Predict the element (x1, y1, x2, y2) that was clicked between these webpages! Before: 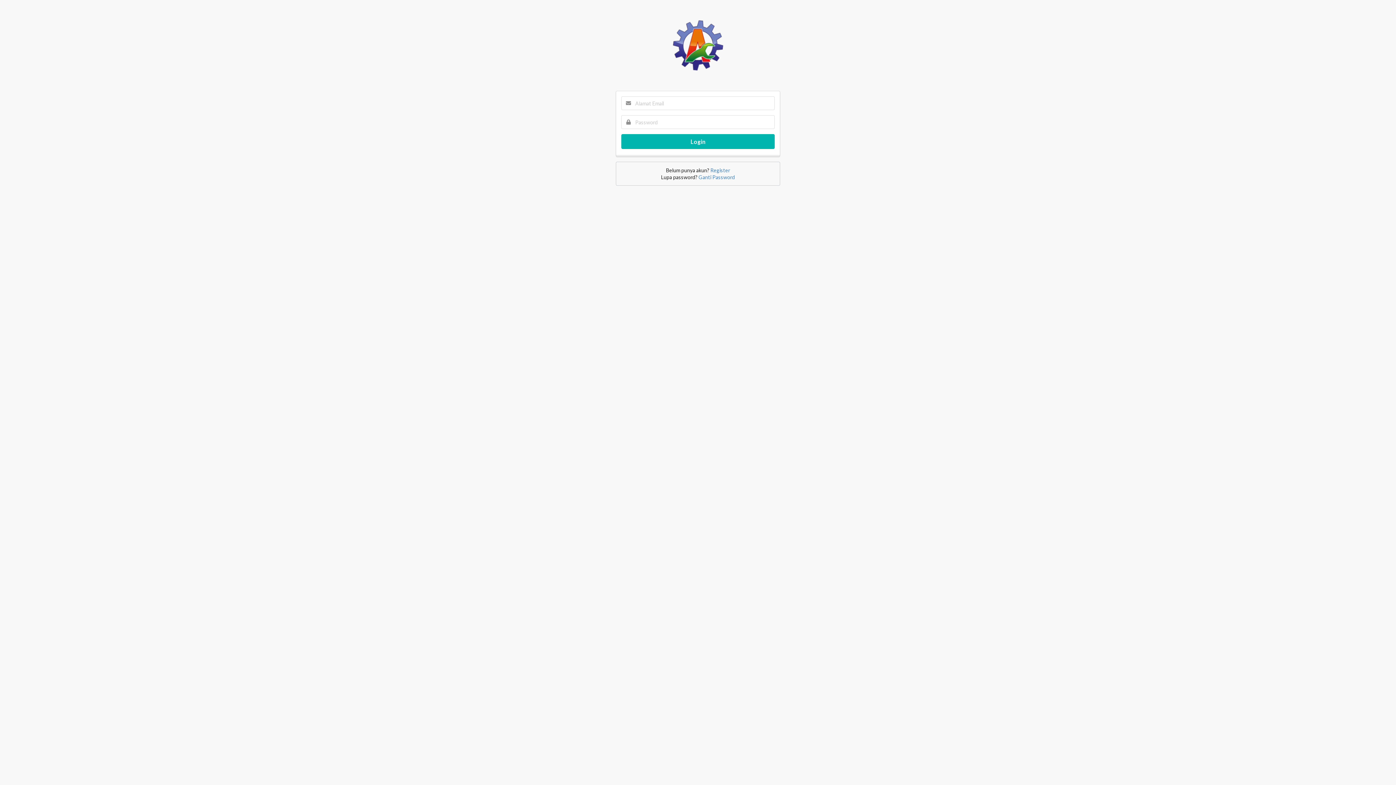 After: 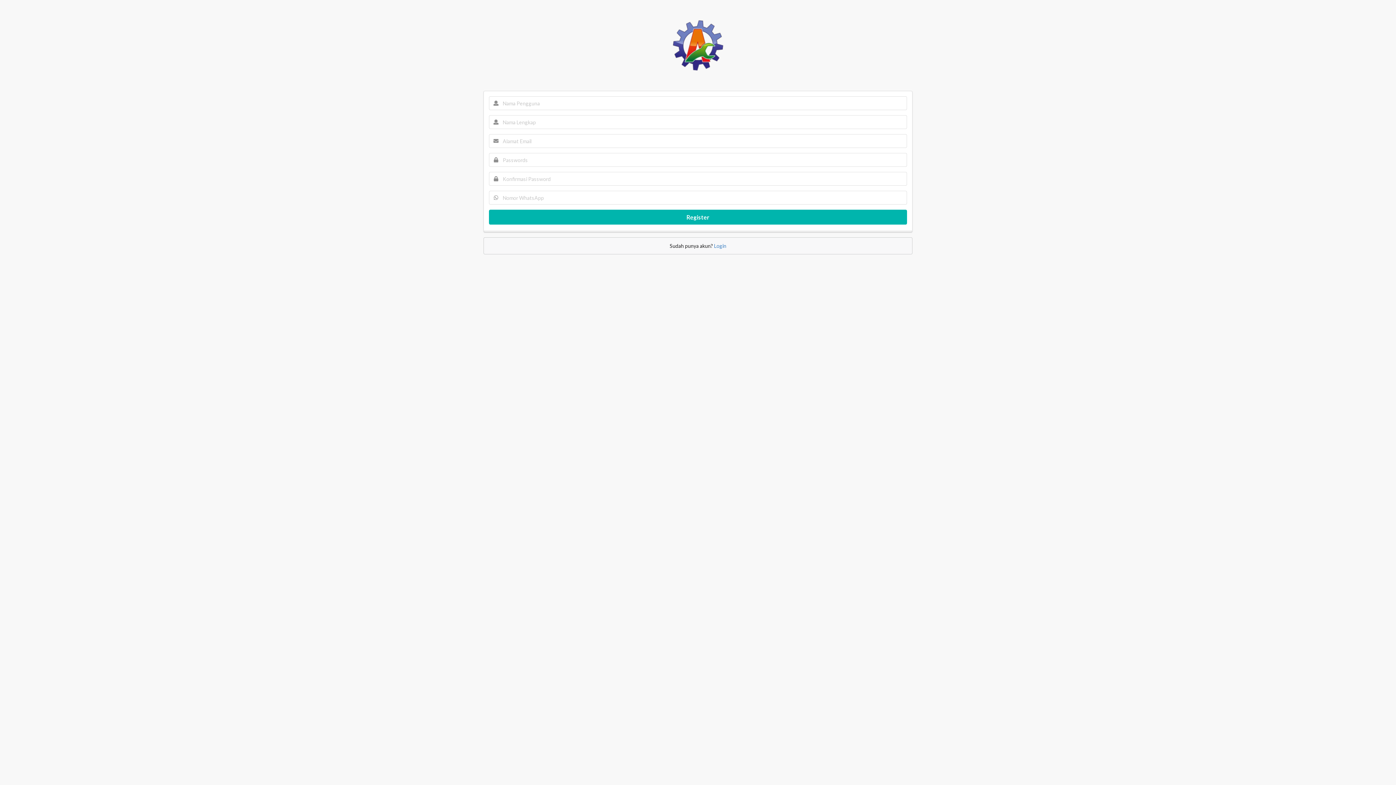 Action: bbox: (710, 167, 730, 173) label: Register